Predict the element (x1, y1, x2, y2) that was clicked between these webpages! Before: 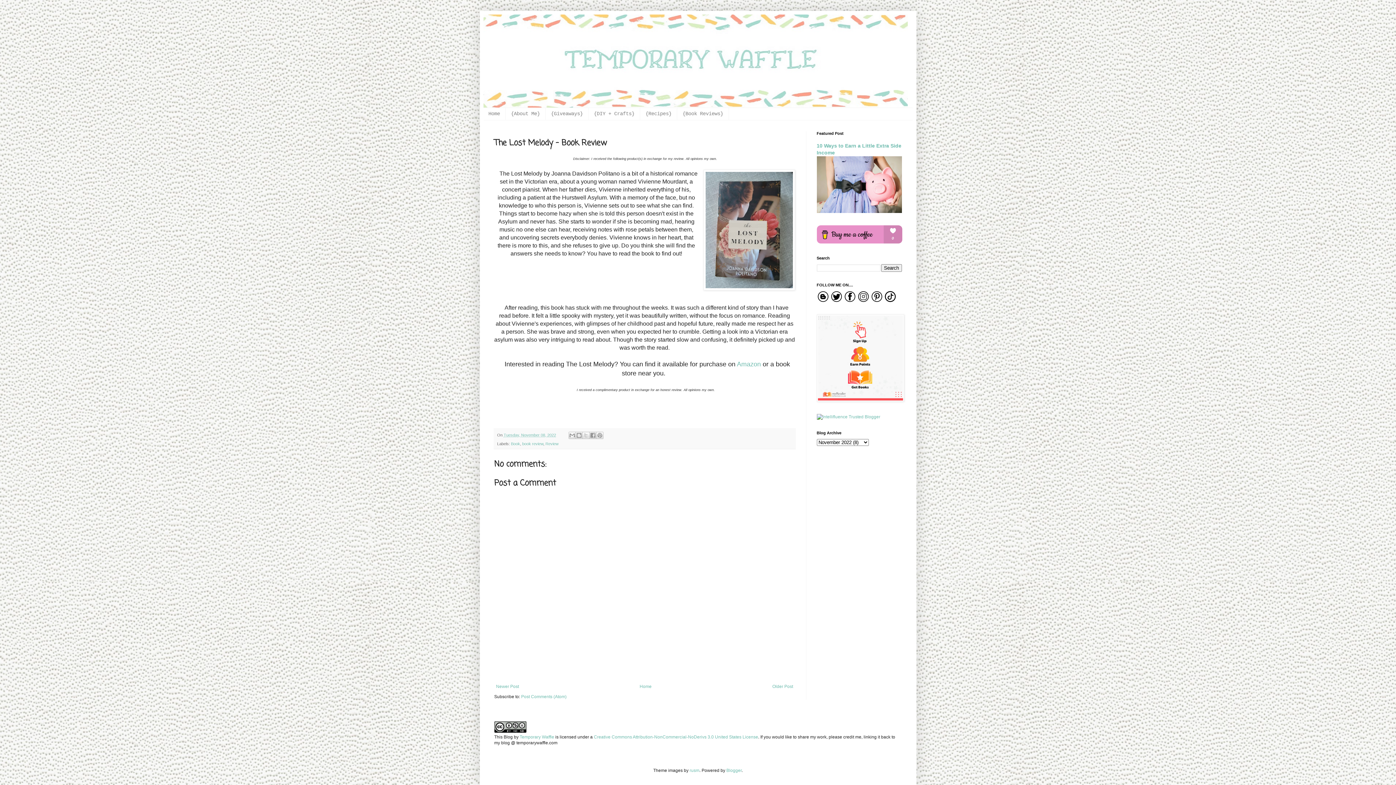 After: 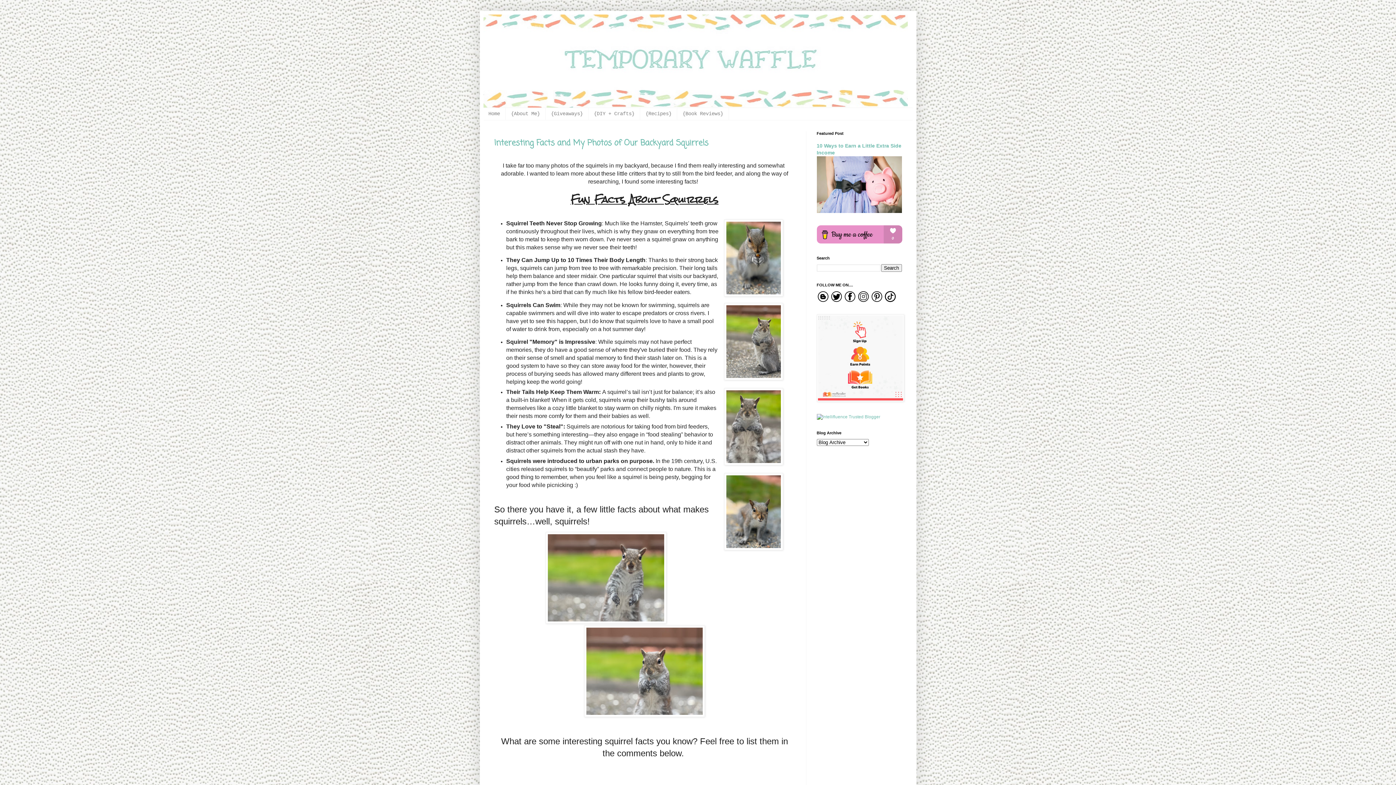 Action: bbox: (638, 682, 653, 691) label: Home